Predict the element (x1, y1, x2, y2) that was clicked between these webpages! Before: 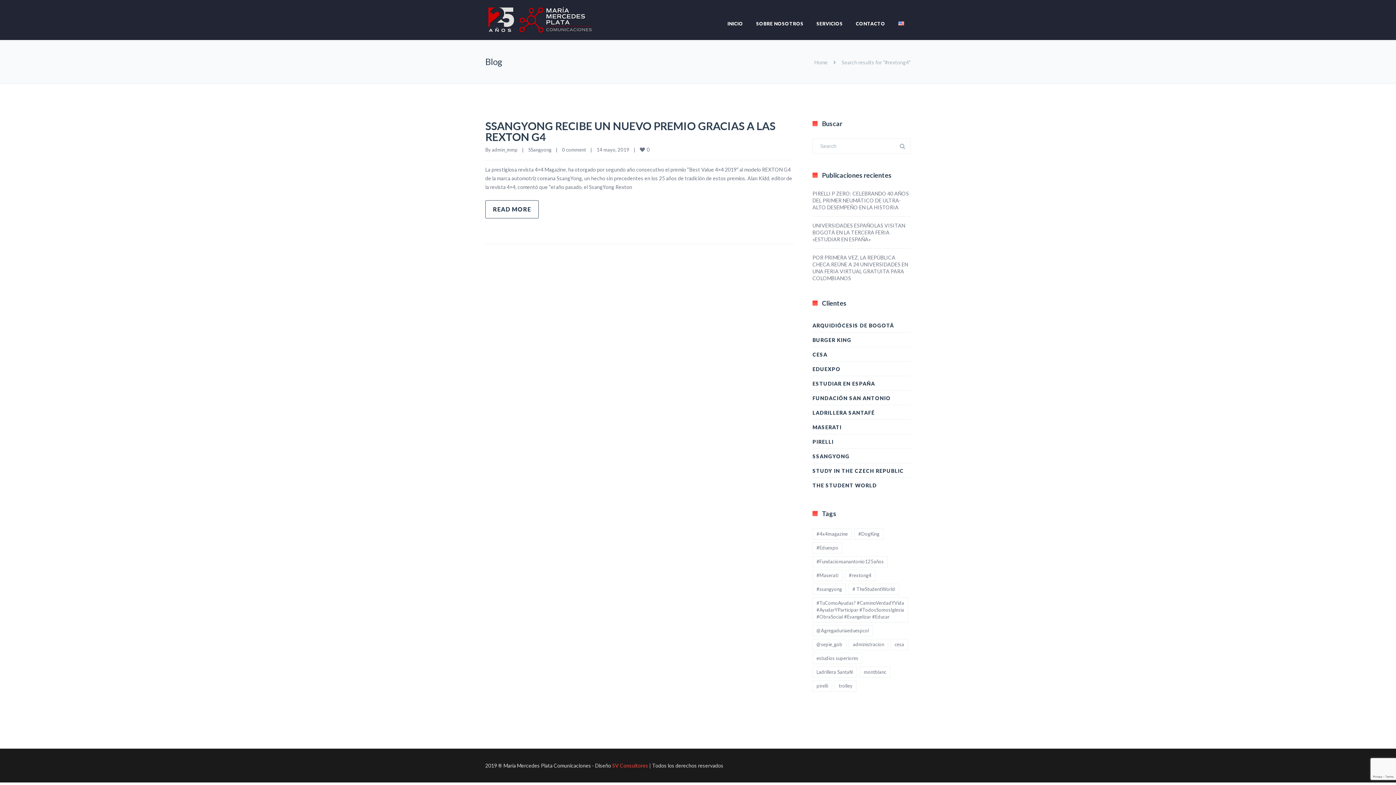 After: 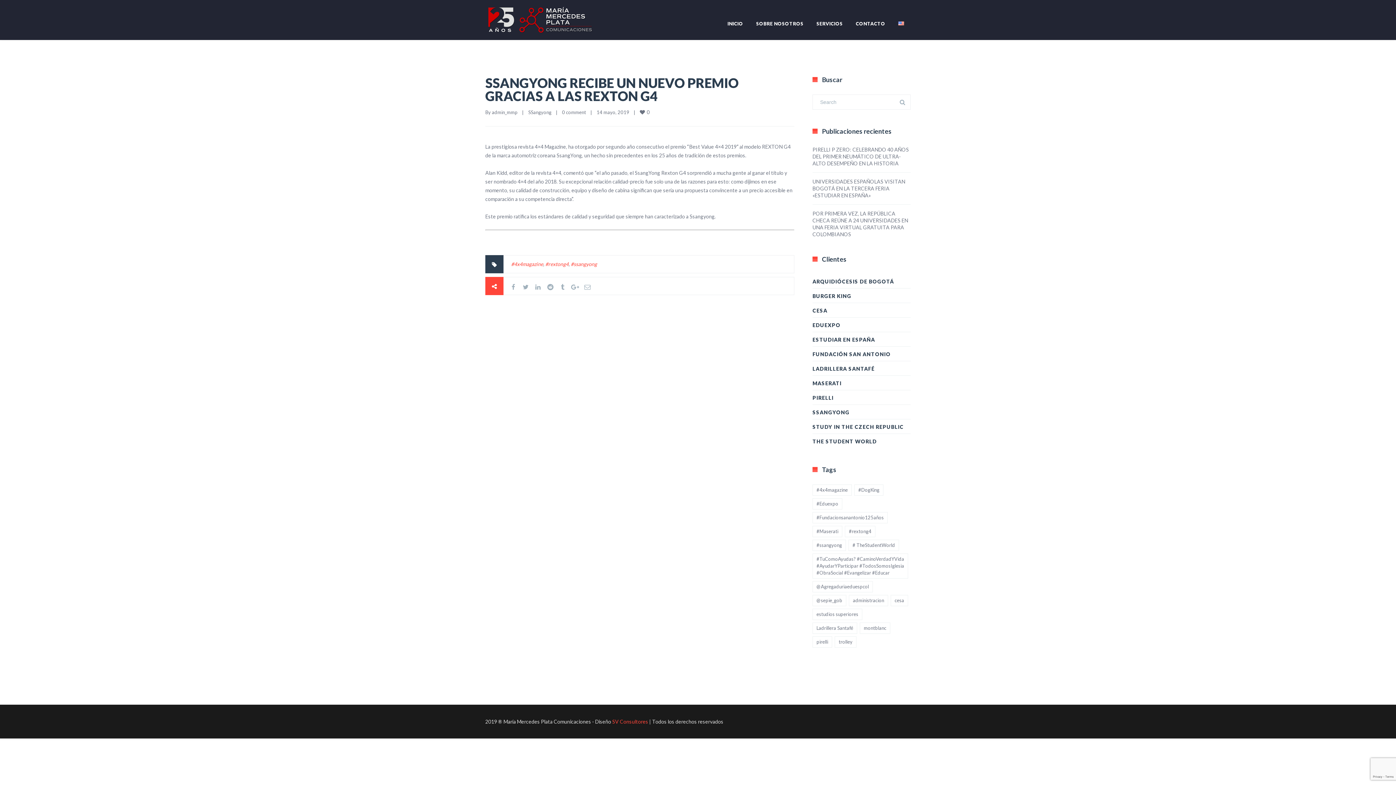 Action: bbox: (485, 119, 775, 143) label: SSANGYONG RECIBE UN NUEVO PREMIO GRACIAS A LAS REXTON G4